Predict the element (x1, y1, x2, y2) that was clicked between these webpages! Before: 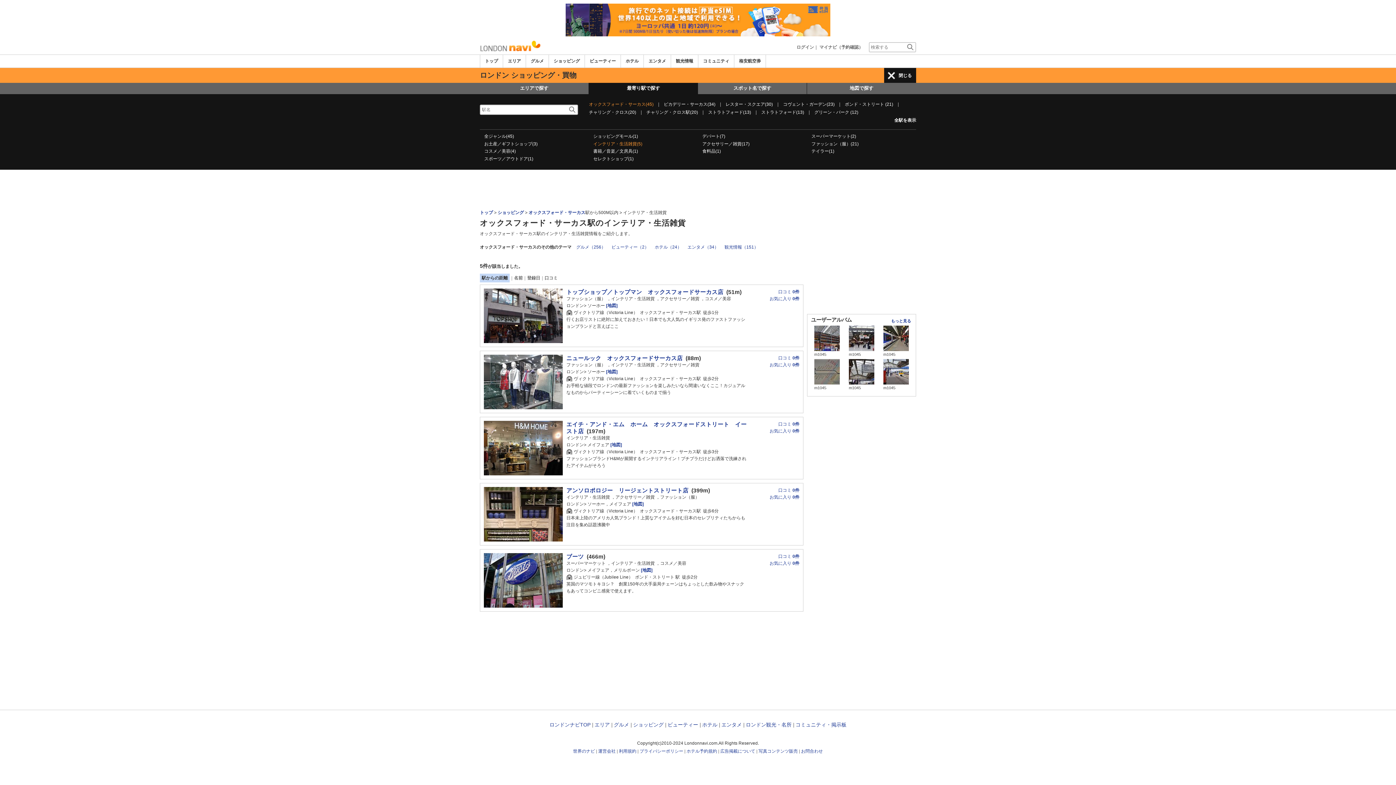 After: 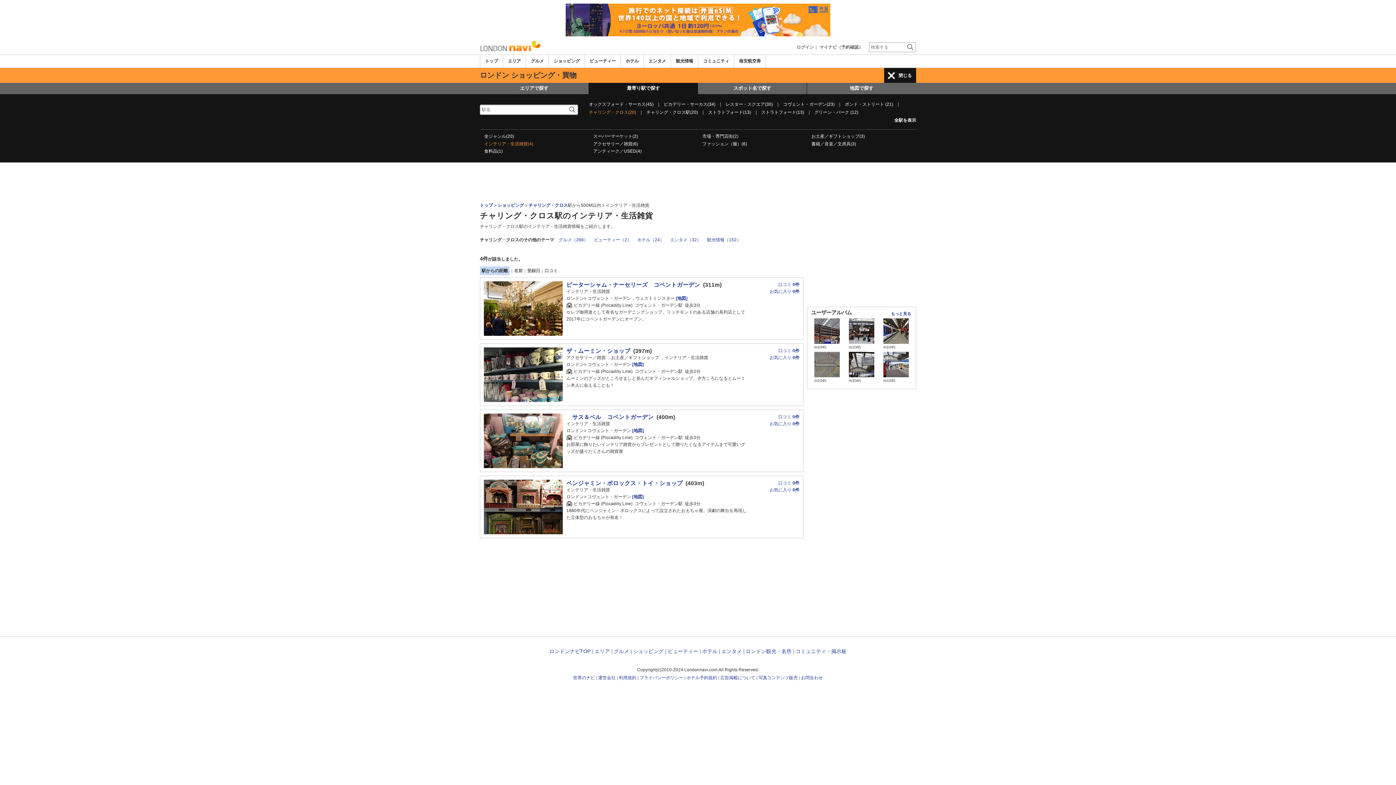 Action: label: チャリング・クロス(20) bbox: (589, 109, 636, 114)